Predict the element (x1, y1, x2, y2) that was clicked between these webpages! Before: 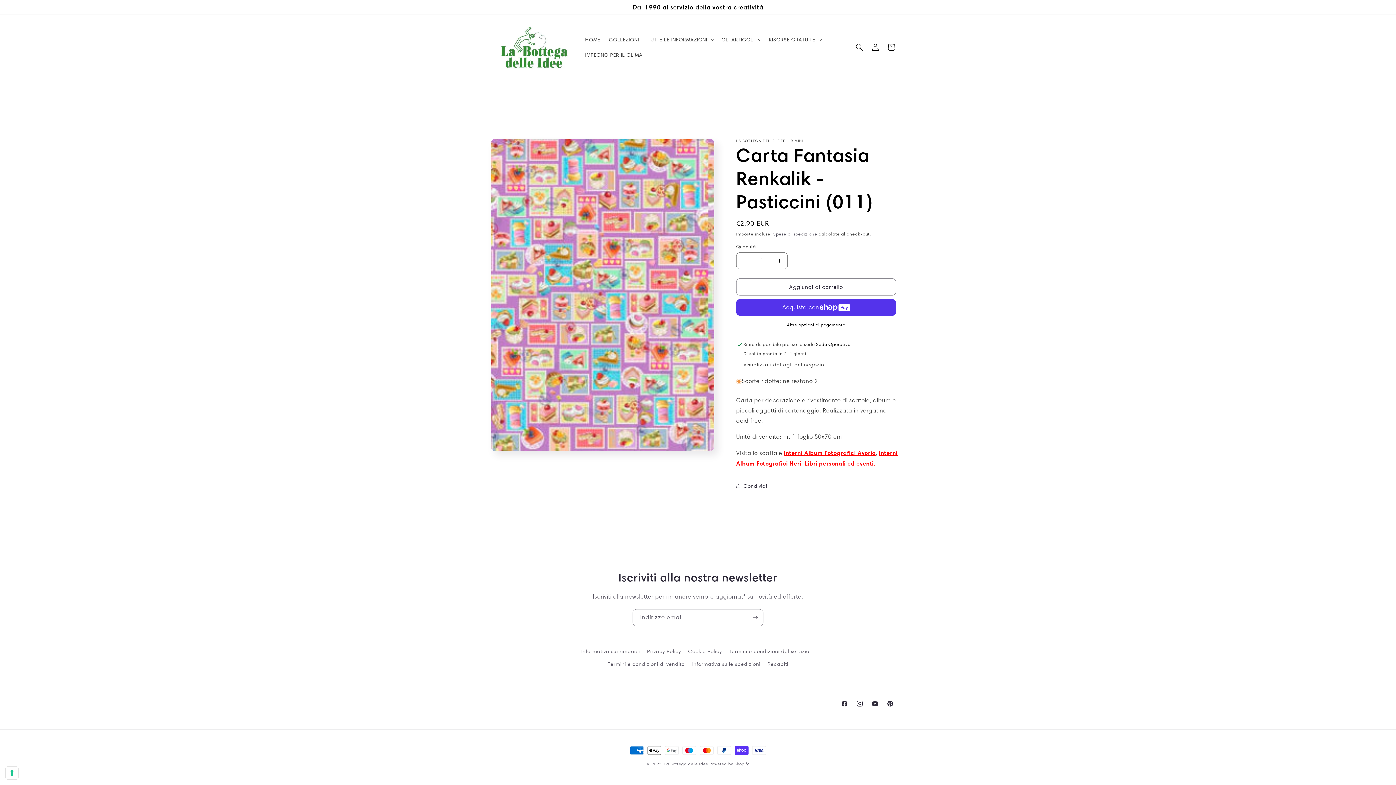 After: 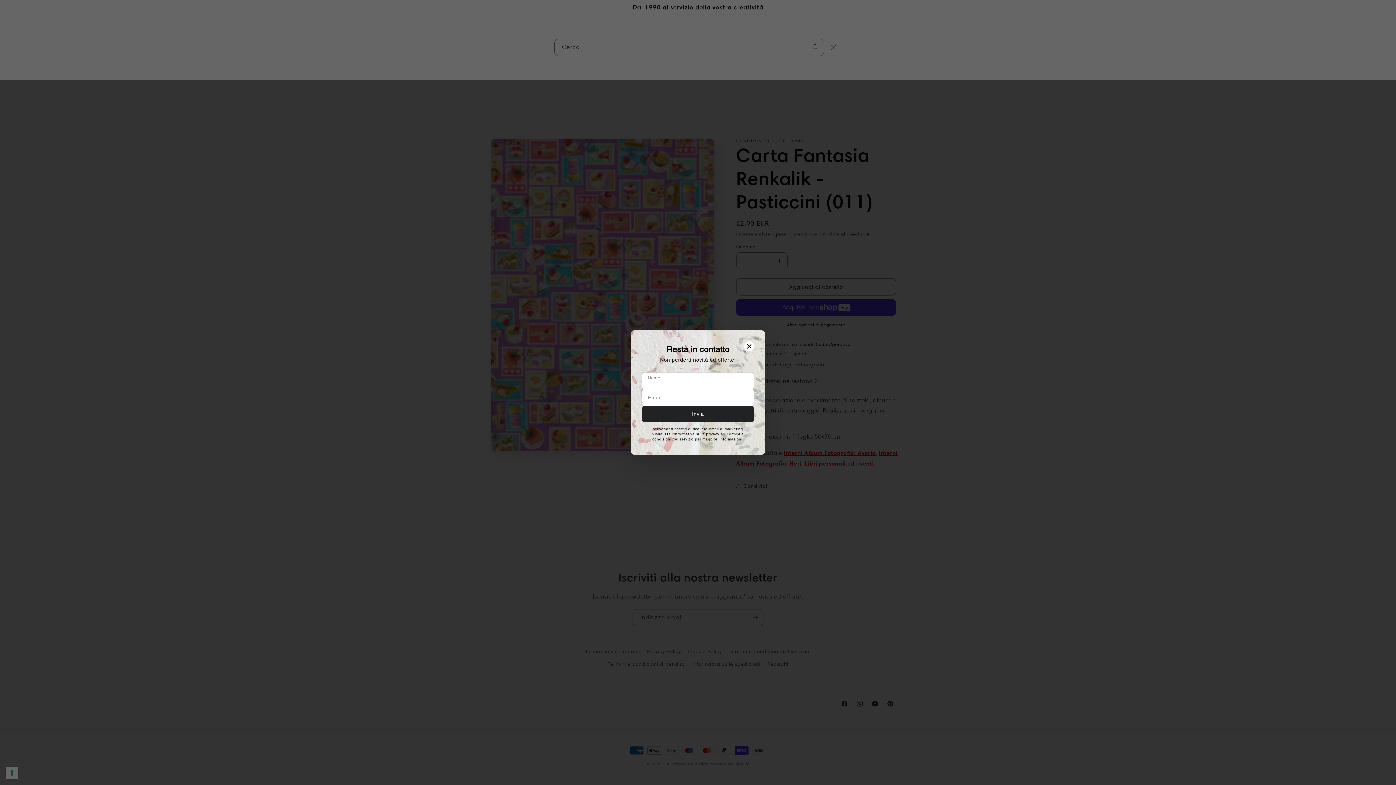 Action: bbox: (851, 39, 867, 55) label: Cerca